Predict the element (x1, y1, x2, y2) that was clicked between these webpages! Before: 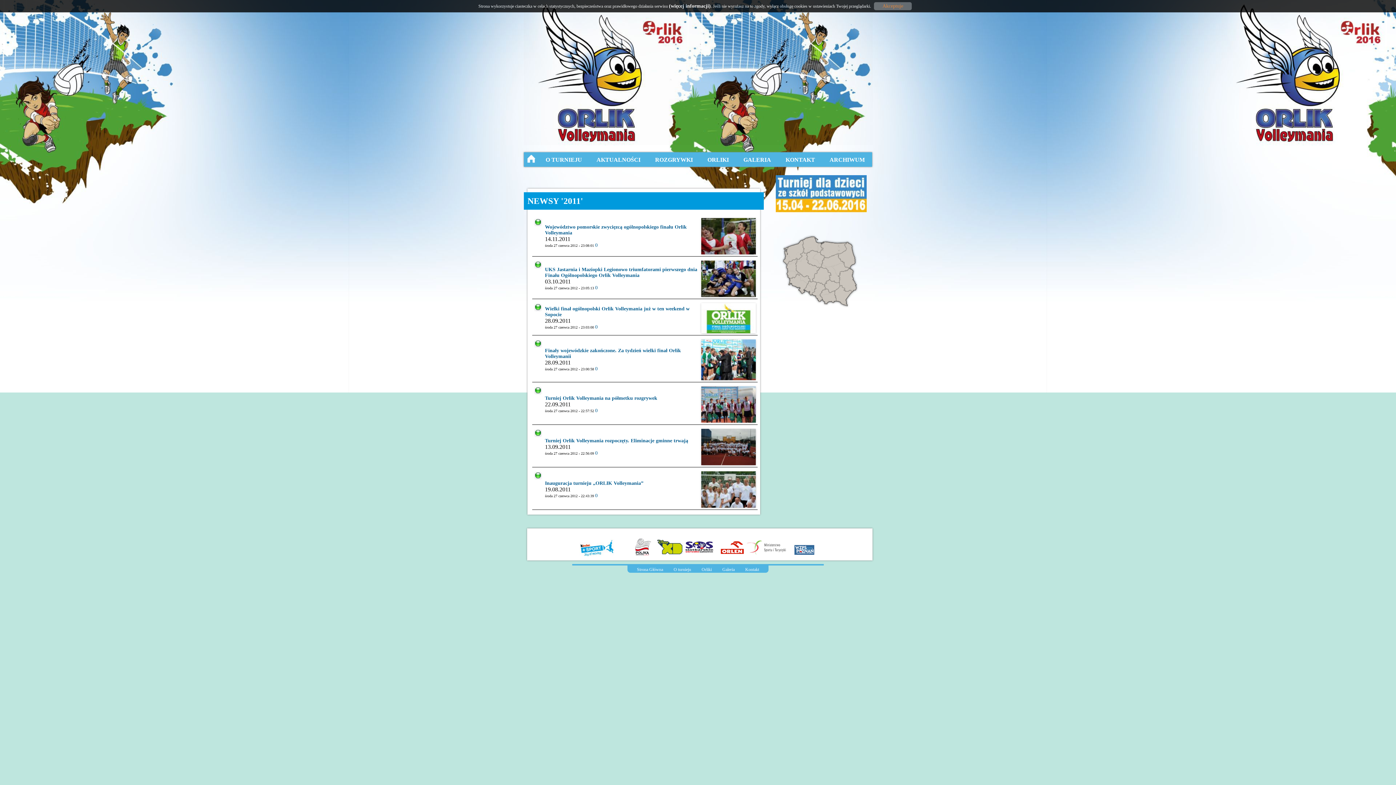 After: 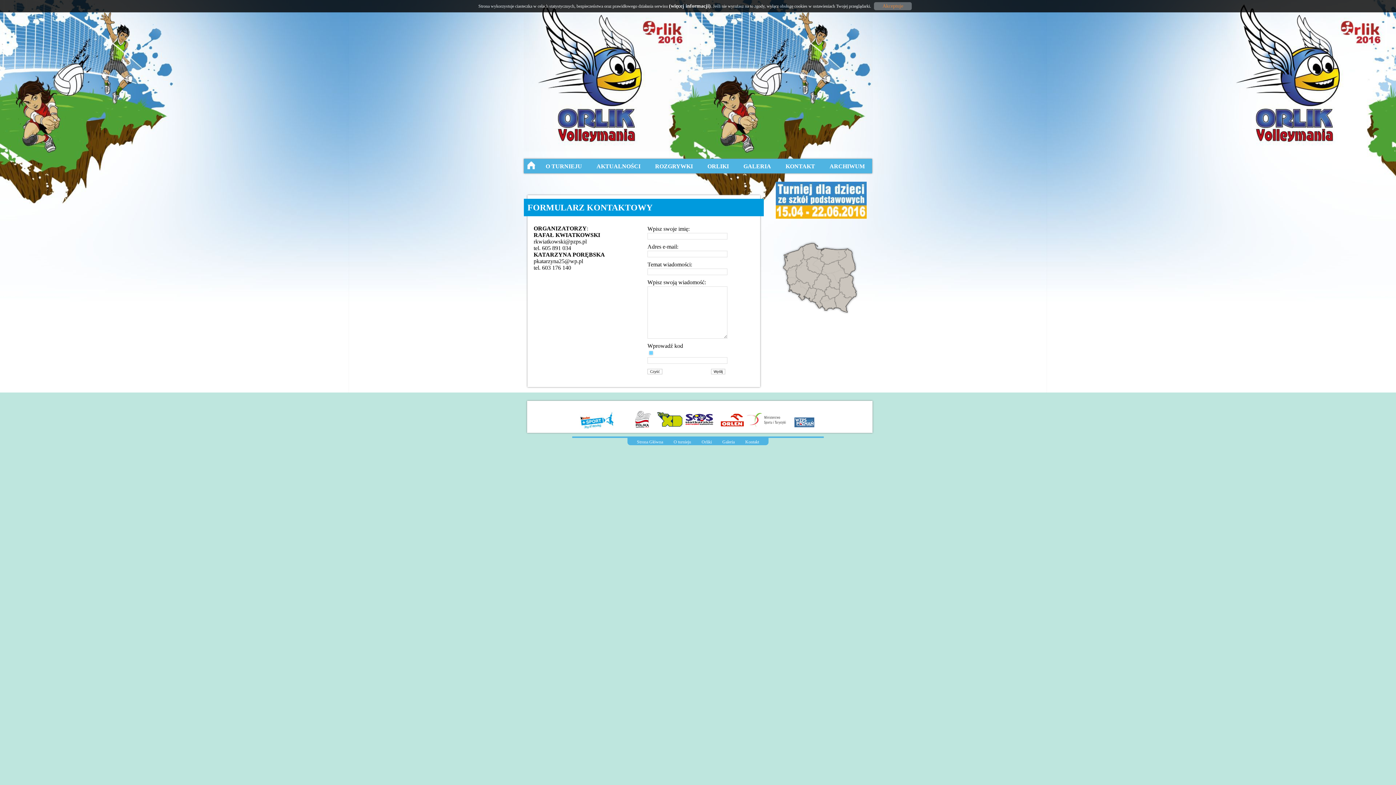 Action: label: Kontakt bbox: (745, 567, 768, 572)